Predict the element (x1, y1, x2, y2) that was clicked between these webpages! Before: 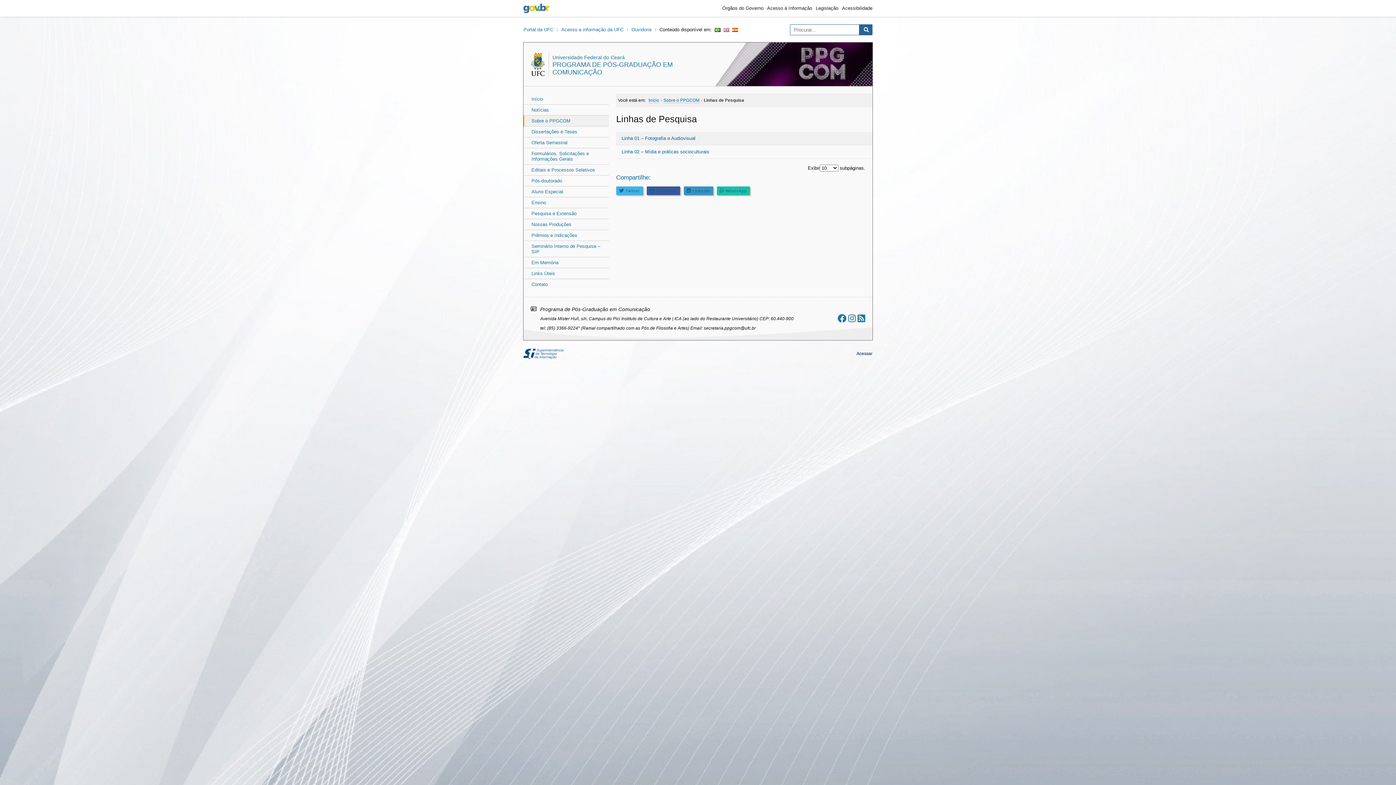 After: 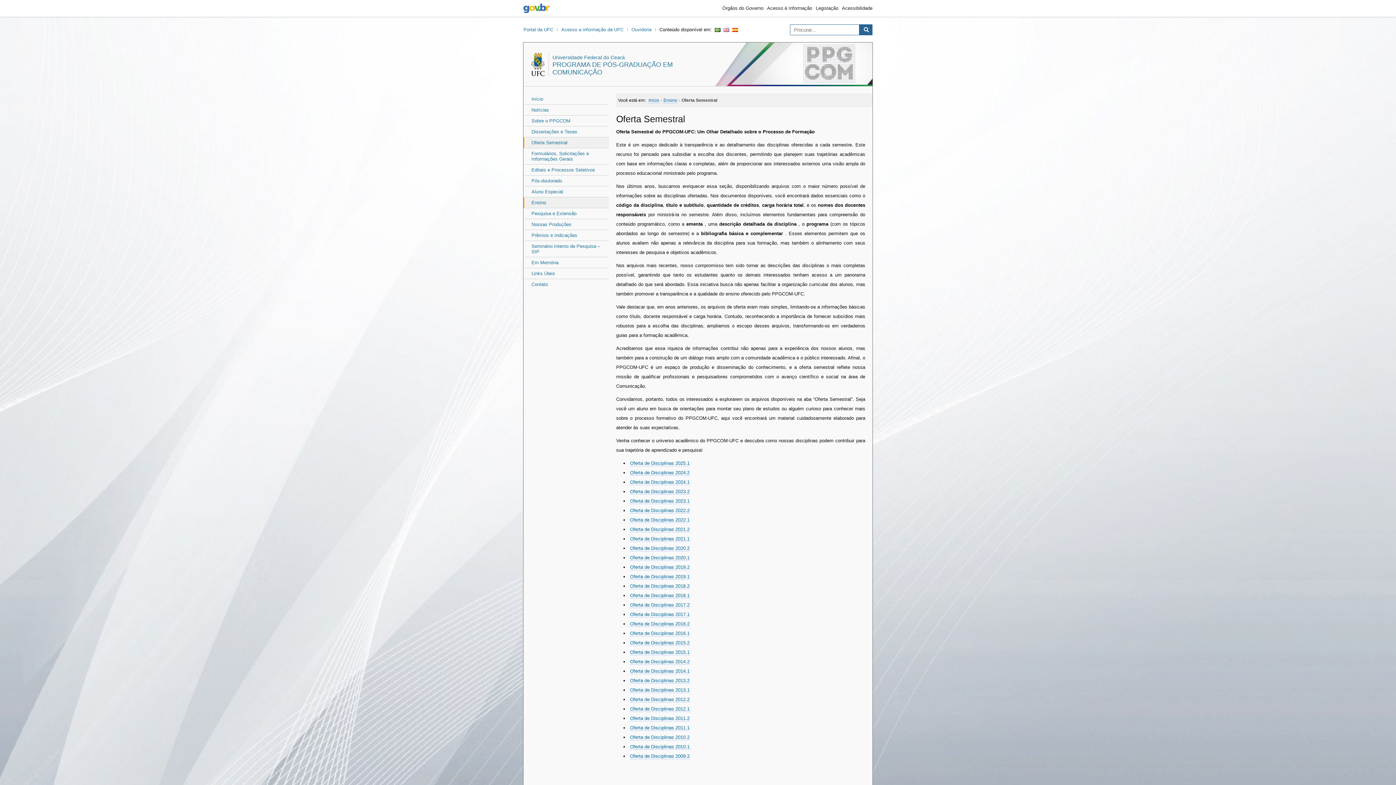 Action: bbox: (524, 137, 609, 148) label: Oferta Semestral